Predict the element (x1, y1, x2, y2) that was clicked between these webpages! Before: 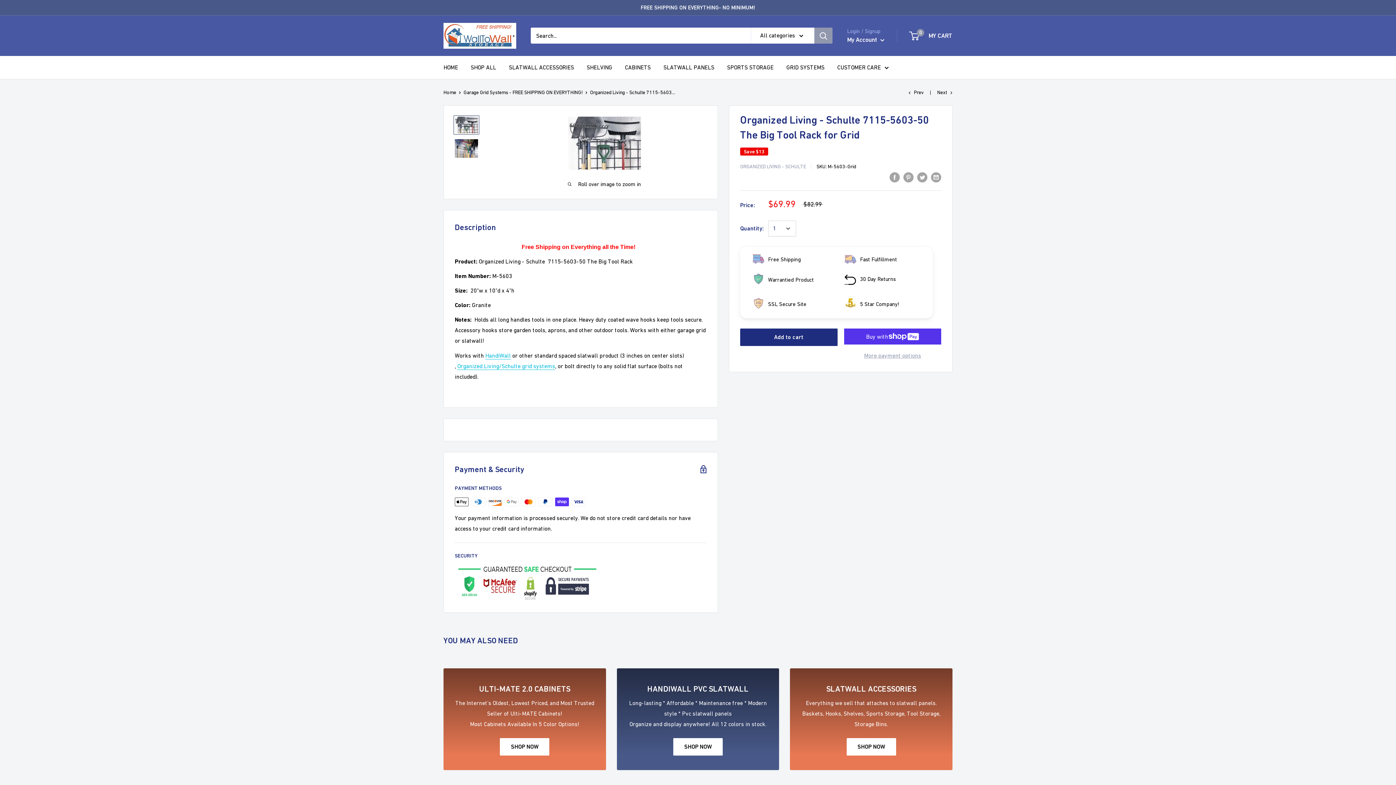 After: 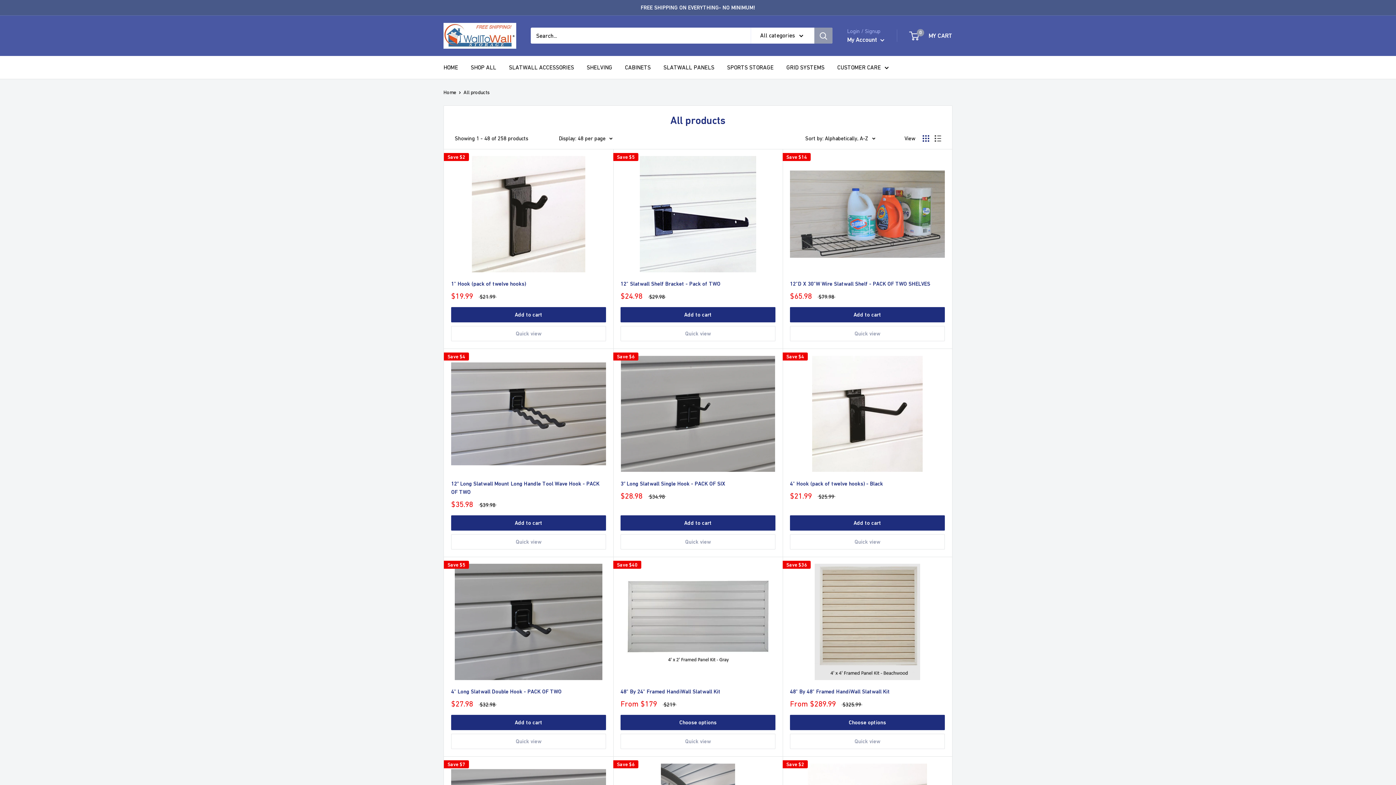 Action: bbox: (470, 62, 496, 72) label: SHOP ALL